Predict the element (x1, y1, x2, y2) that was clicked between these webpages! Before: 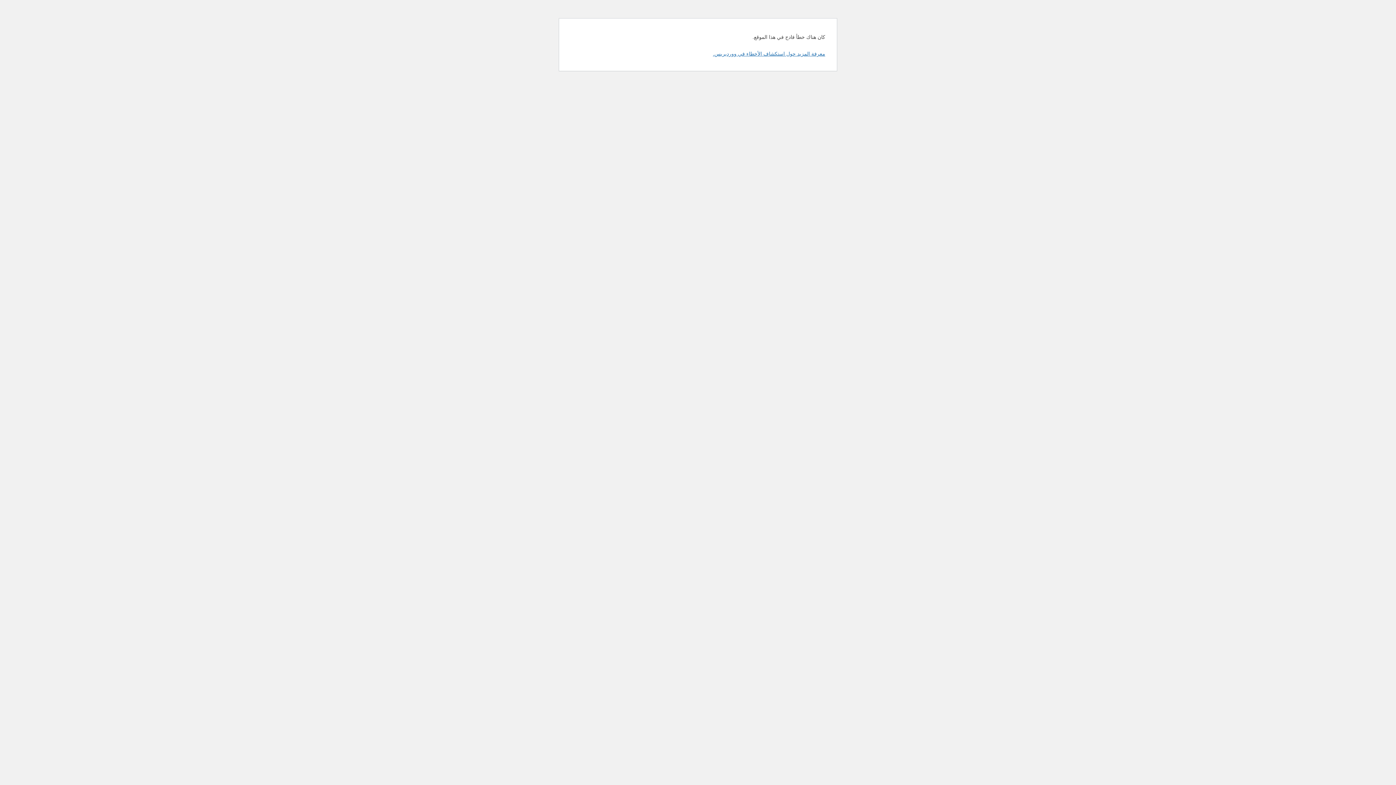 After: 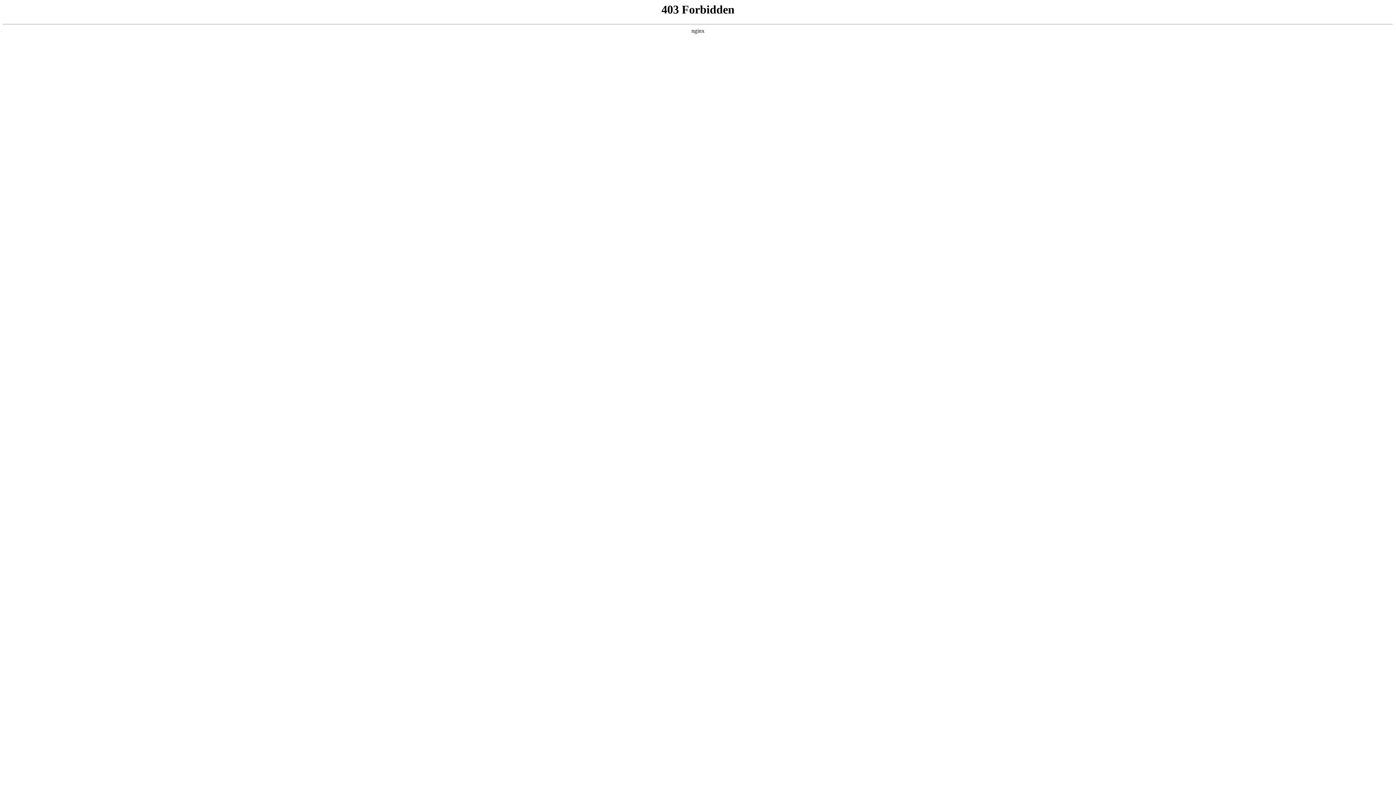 Action: bbox: (713, 50, 825, 56) label: معرفة المزيد حول استكشاف الأخطاء في ووردبريس.